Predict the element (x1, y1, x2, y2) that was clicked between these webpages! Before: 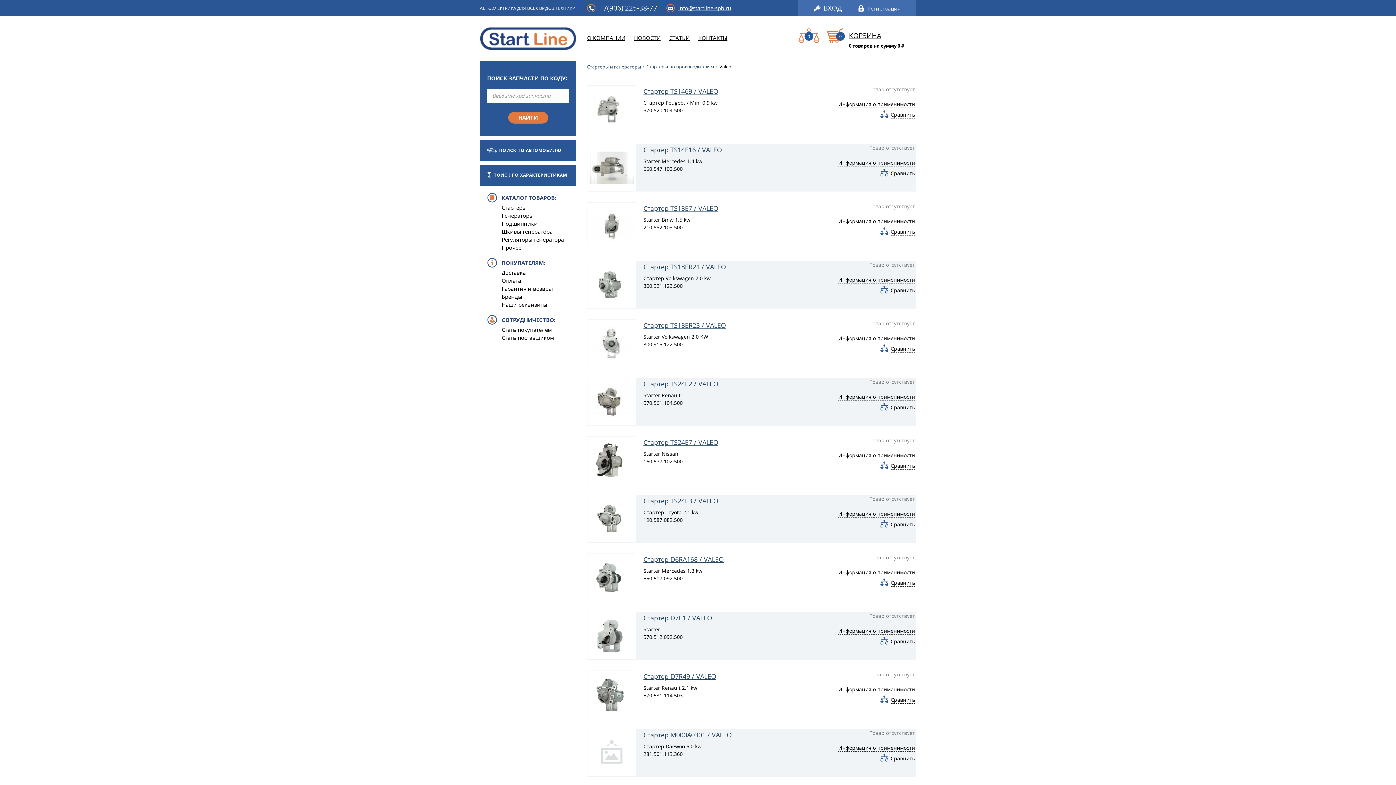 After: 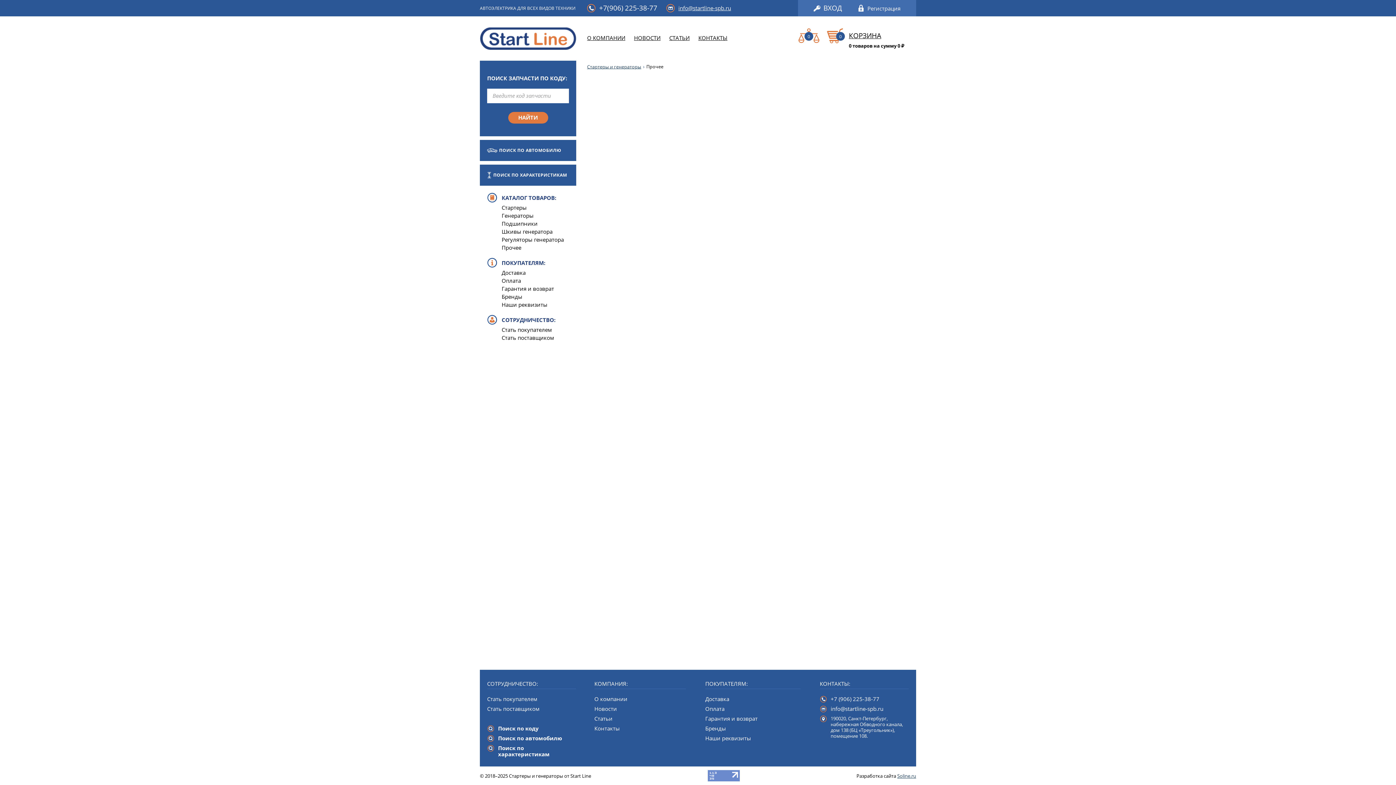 Action: bbox: (501, 243, 521, 251) label: Прочее